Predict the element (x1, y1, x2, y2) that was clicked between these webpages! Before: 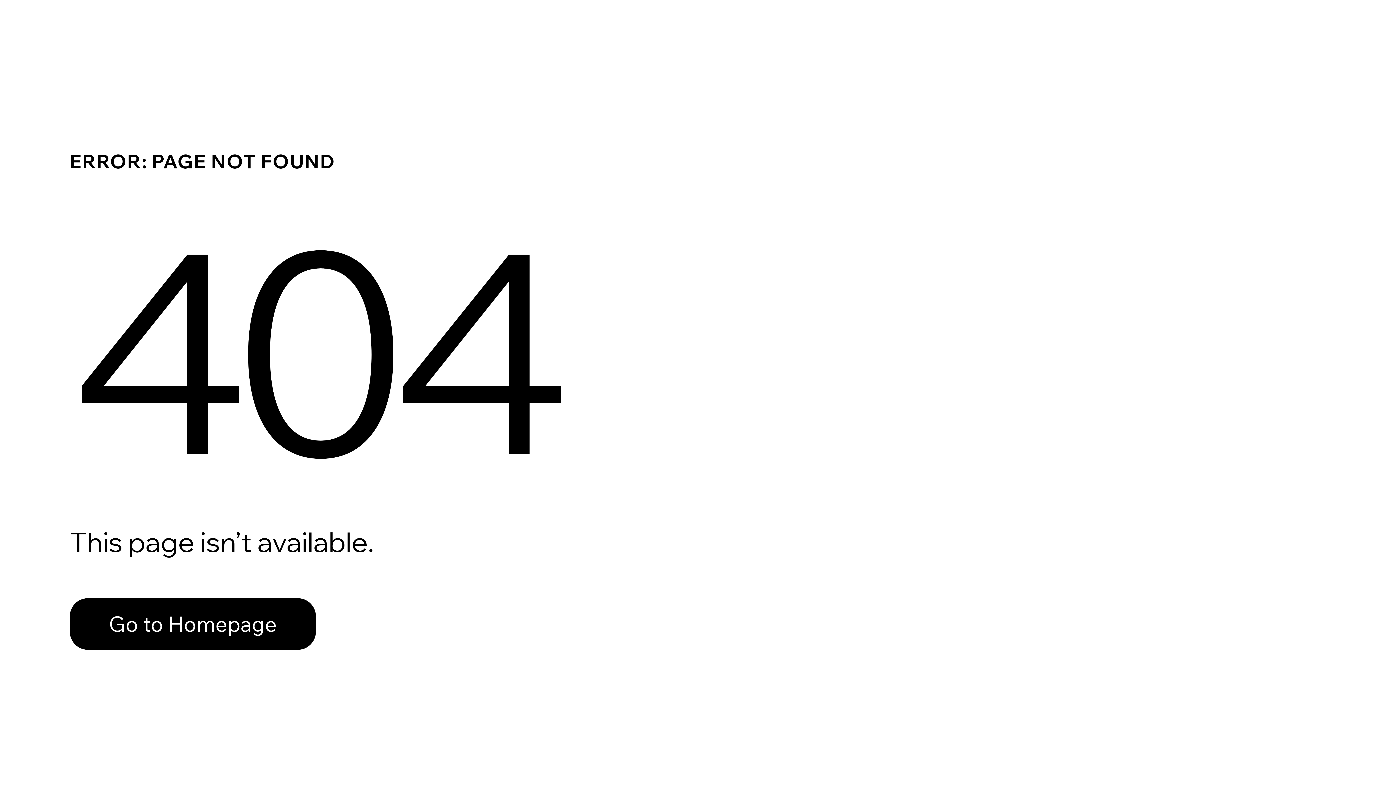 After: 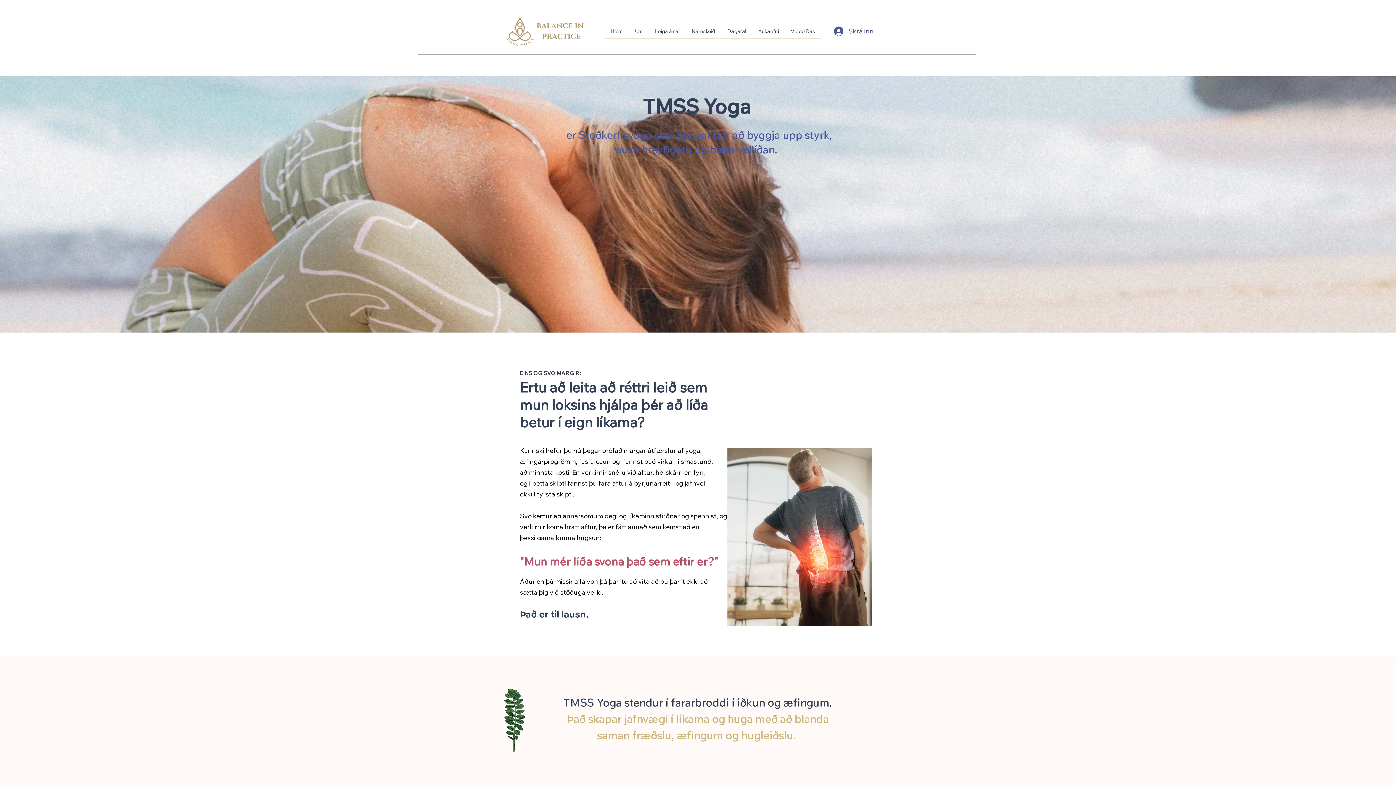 Action: bbox: (69, 582, 768, 659) label: Go to Homepage